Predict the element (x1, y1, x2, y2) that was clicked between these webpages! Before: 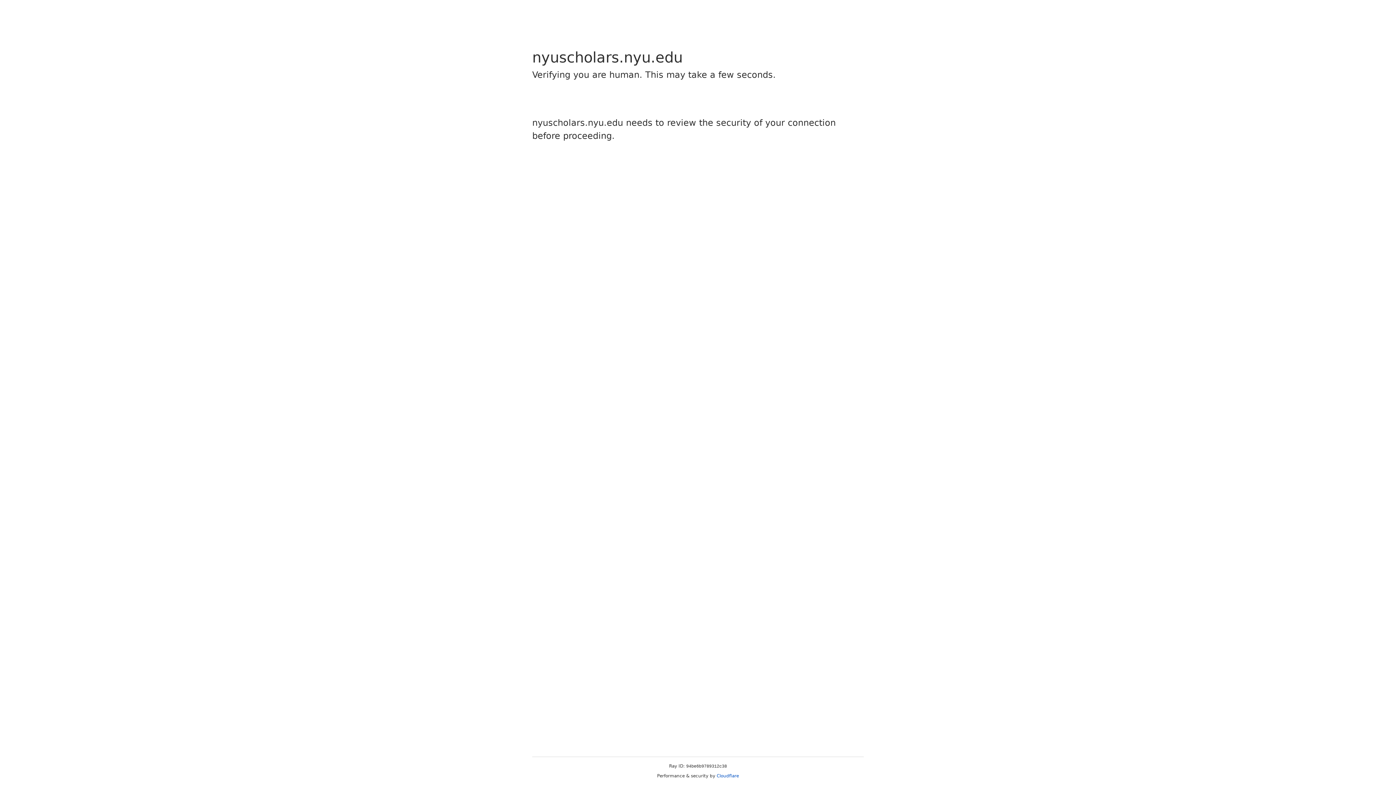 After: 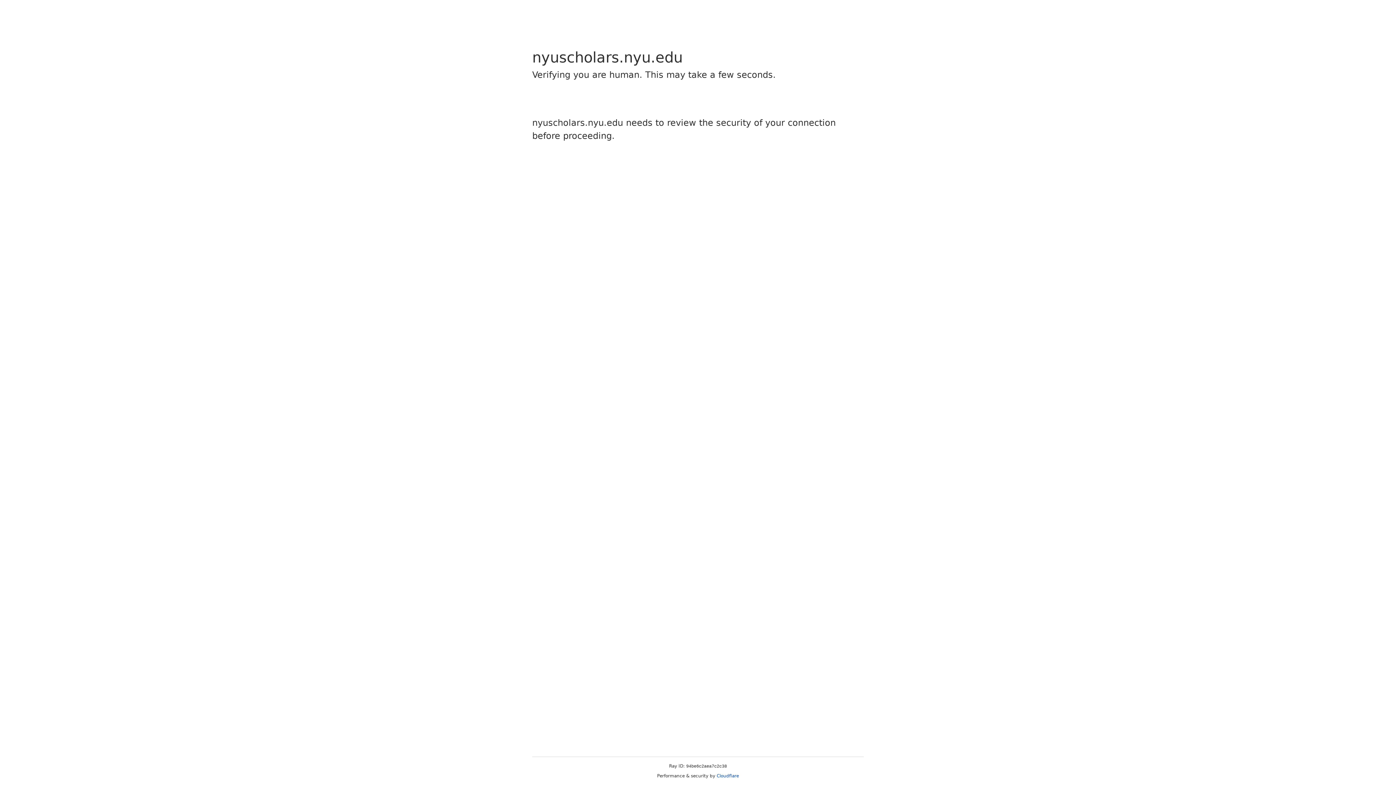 Action: bbox: (716, 773, 739, 778) label: Cloudflare